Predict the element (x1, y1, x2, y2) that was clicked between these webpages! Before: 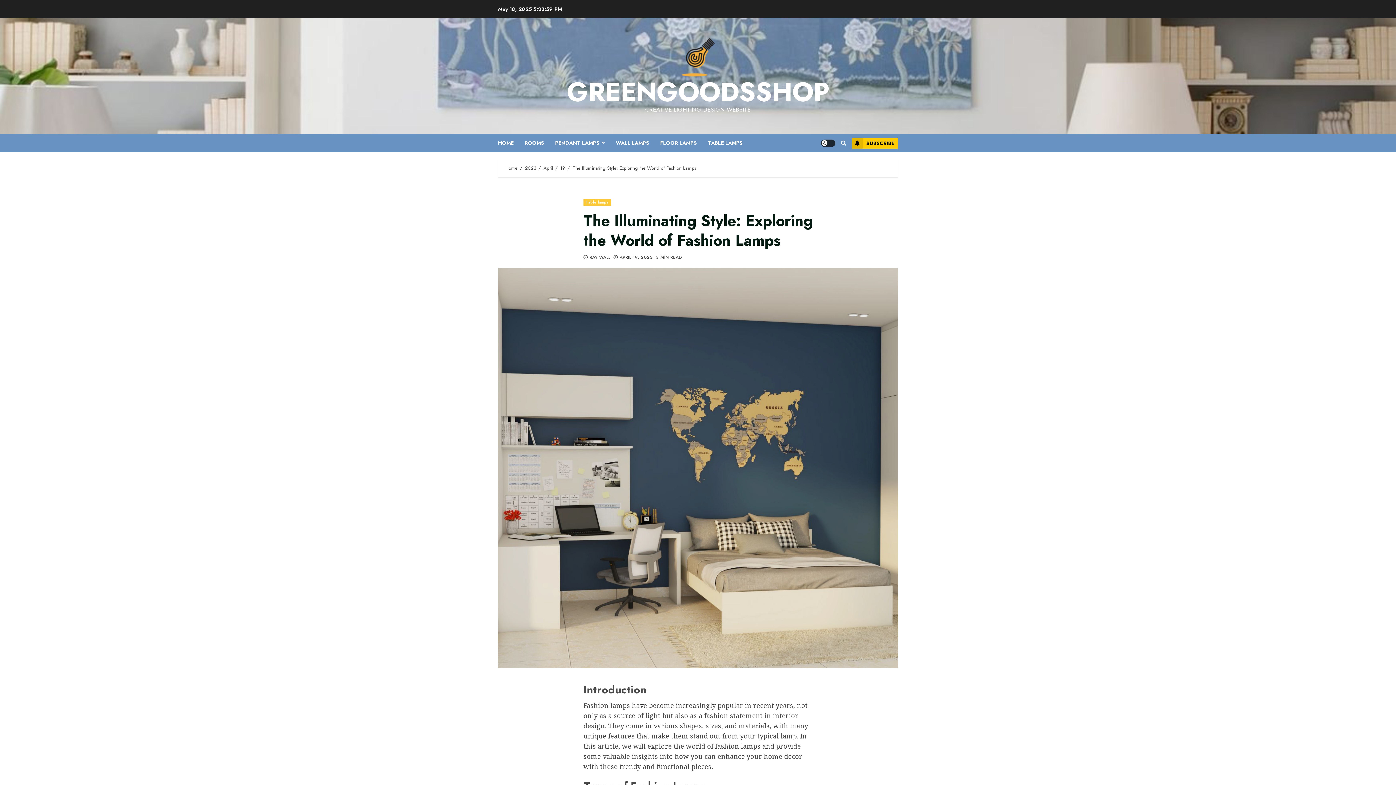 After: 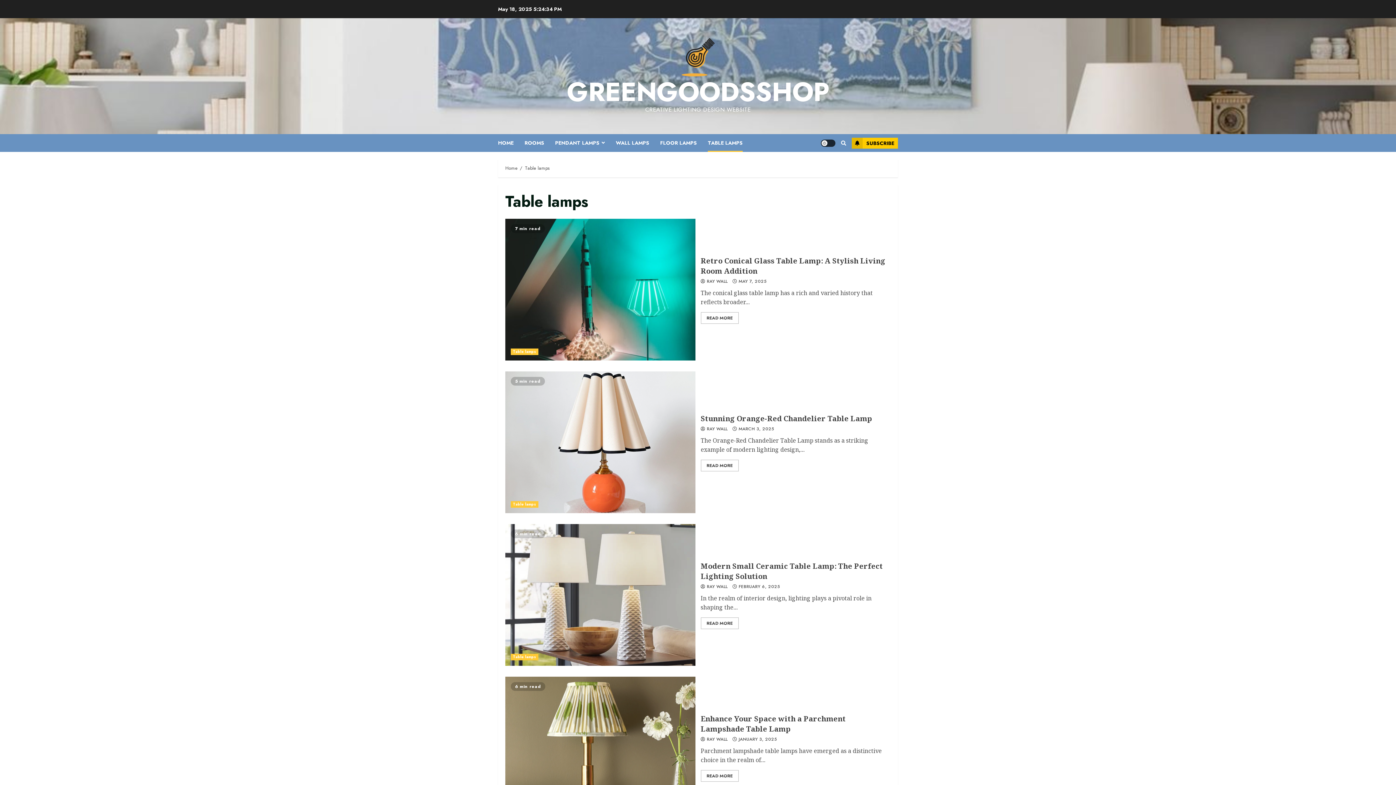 Action: label: TABLE LAMPS bbox: (708, 134, 753, 152)